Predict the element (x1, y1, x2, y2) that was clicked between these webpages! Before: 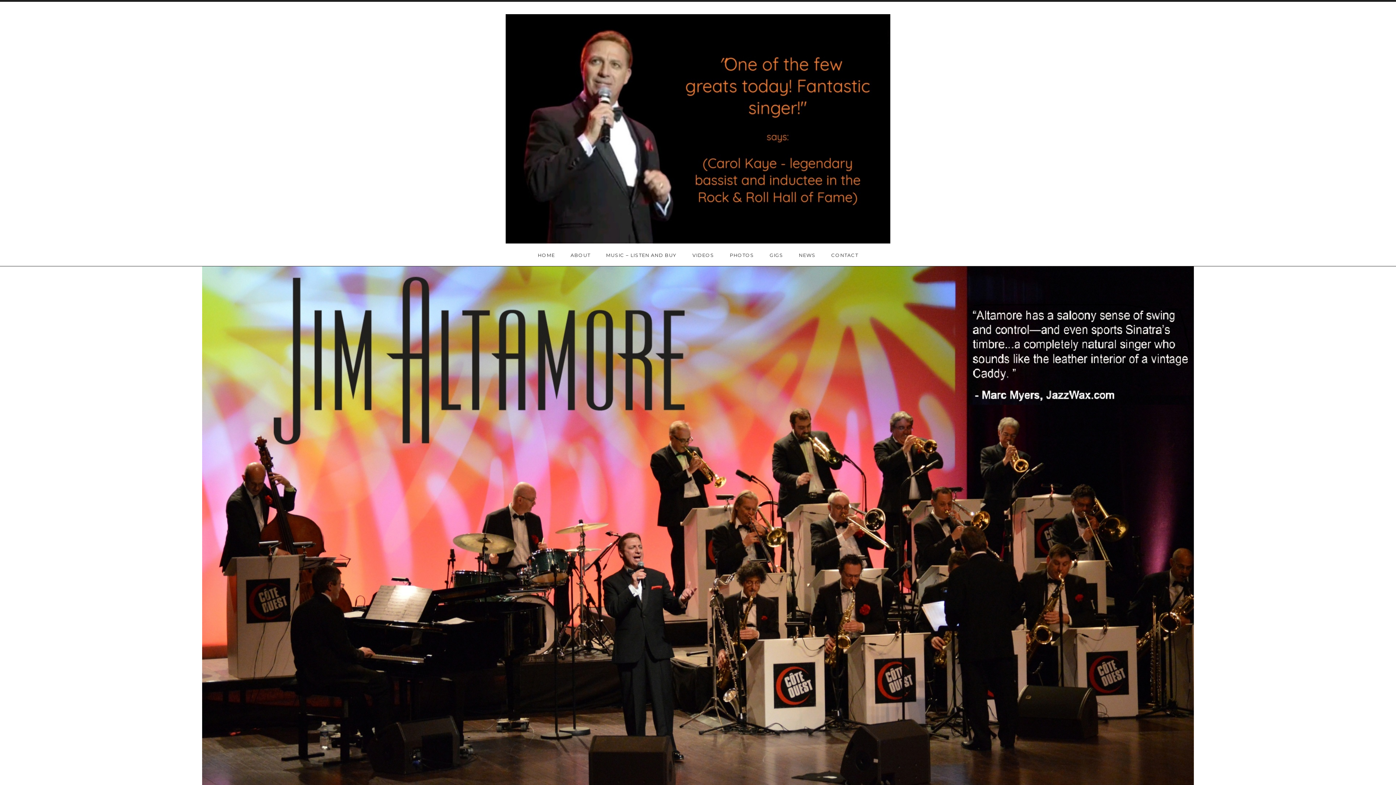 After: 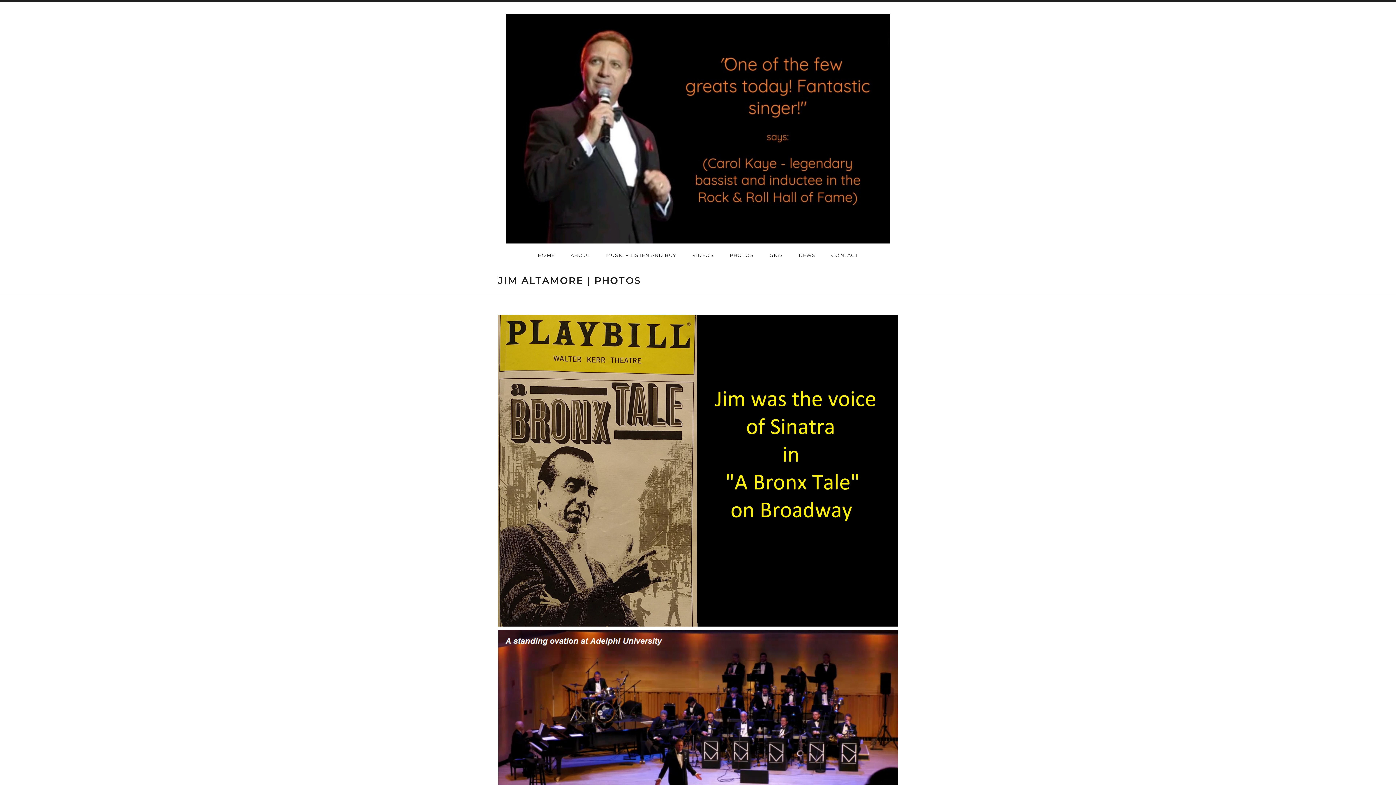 Action: label: PHOTOS bbox: (722, 244, 761, 266)